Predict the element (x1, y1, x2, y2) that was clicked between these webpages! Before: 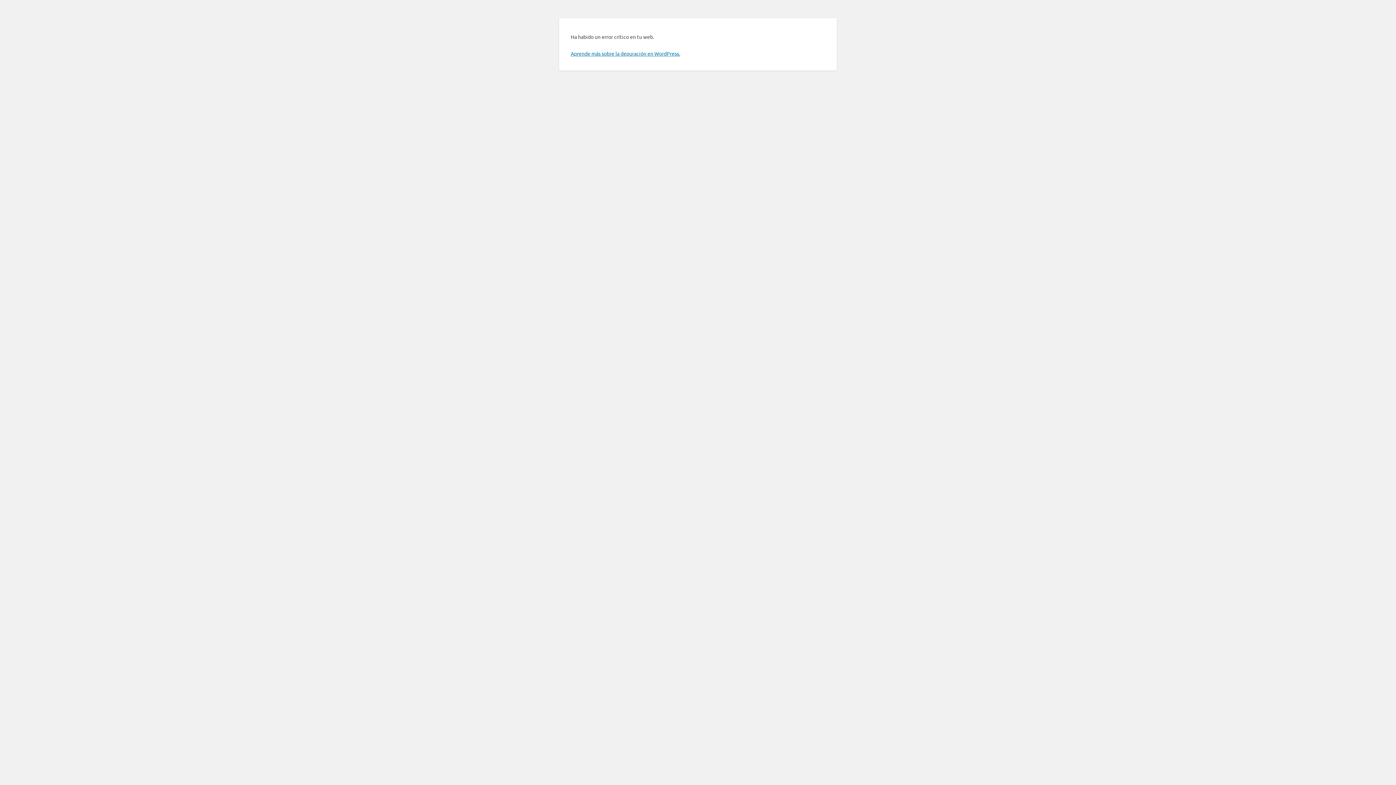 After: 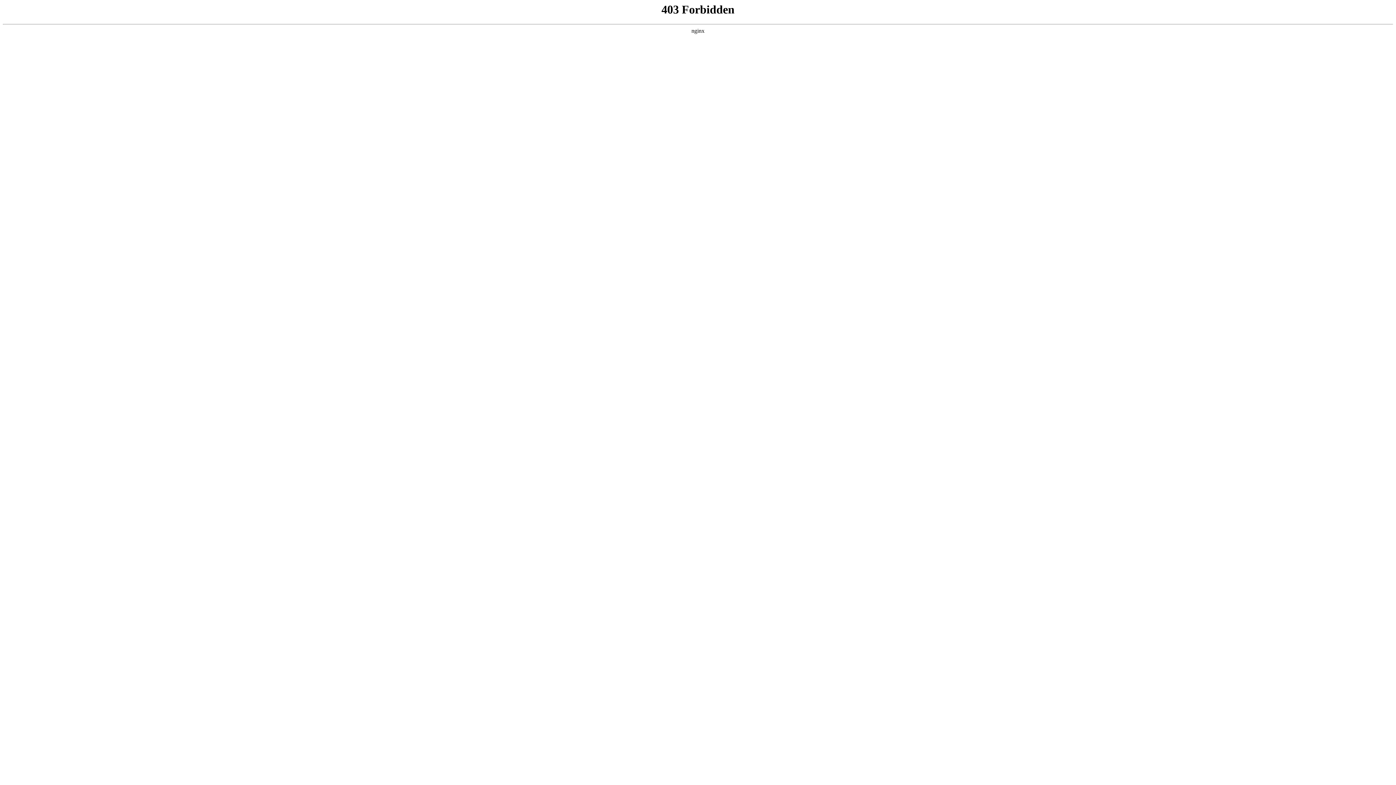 Action: bbox: (570, 50, 680, 56) label: Aprende más sobre la depuración en WordPress.